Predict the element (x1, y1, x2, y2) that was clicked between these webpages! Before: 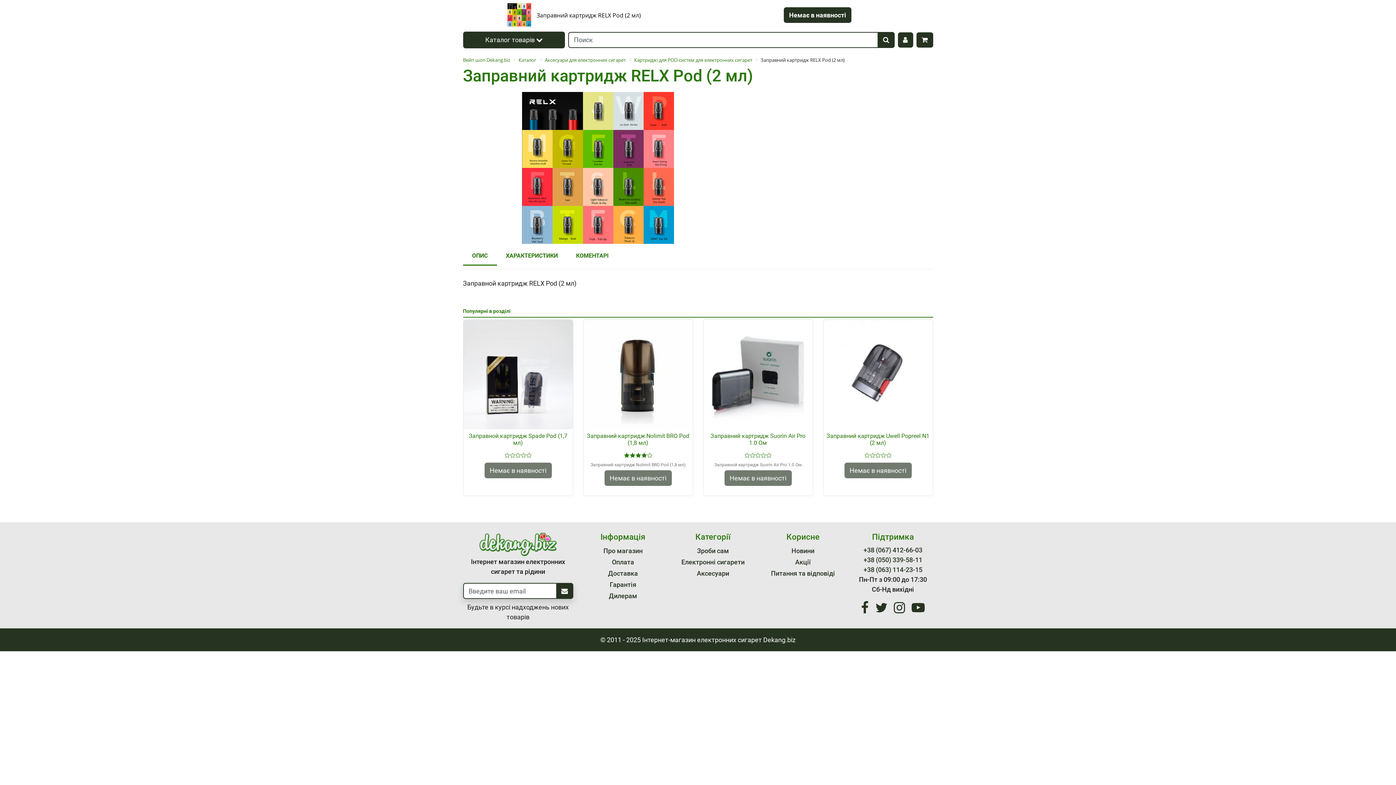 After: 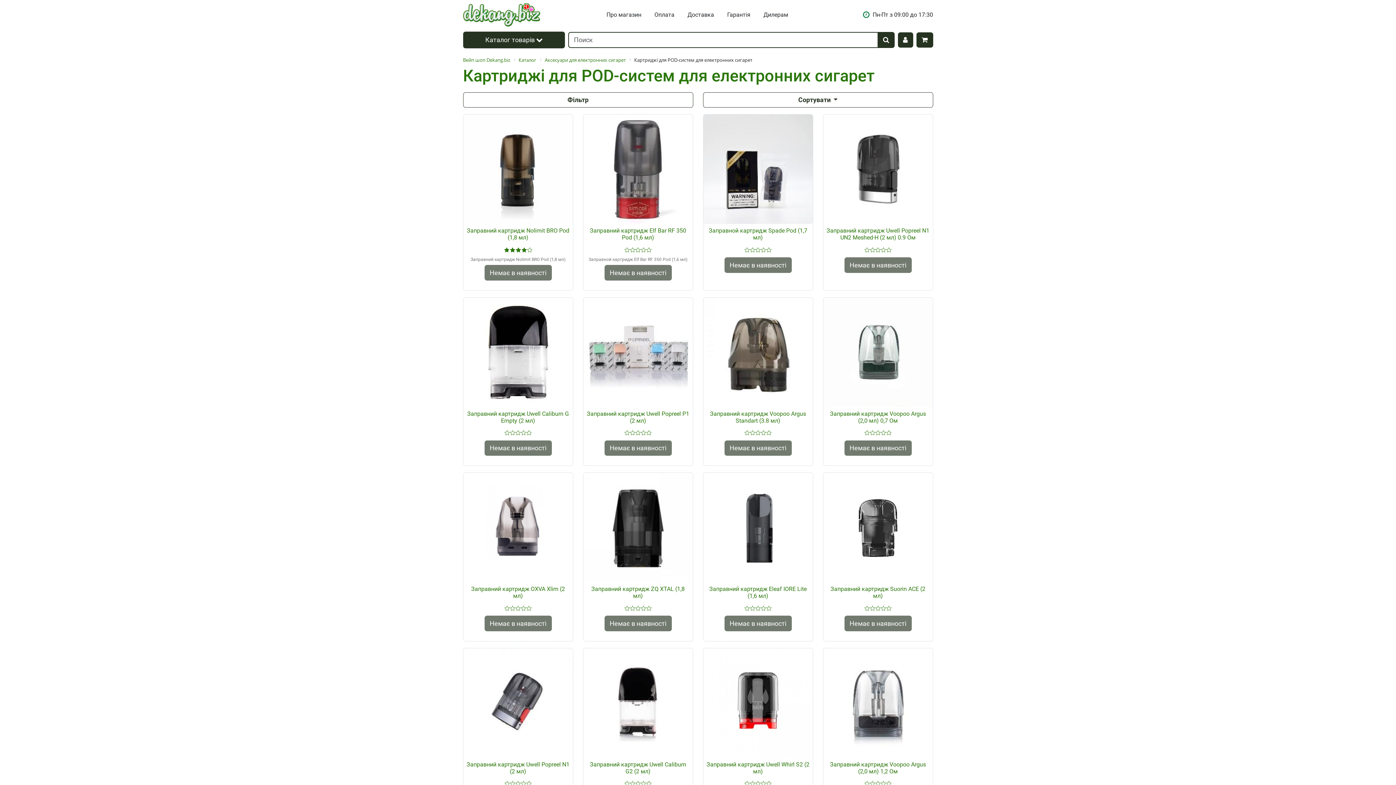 Action: label: Картриджі для POD-систем для електронних сигарет bbox: (634, 55, 752, 63)